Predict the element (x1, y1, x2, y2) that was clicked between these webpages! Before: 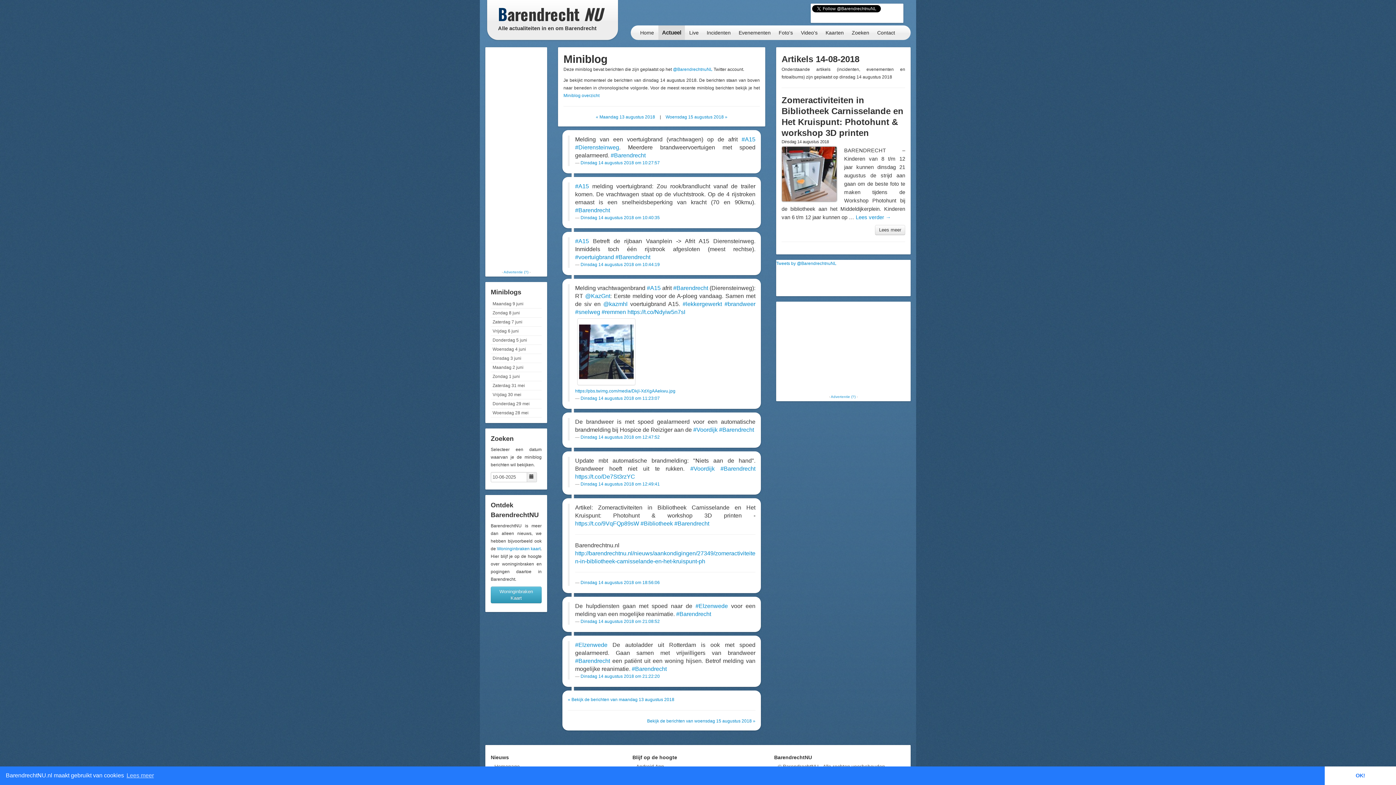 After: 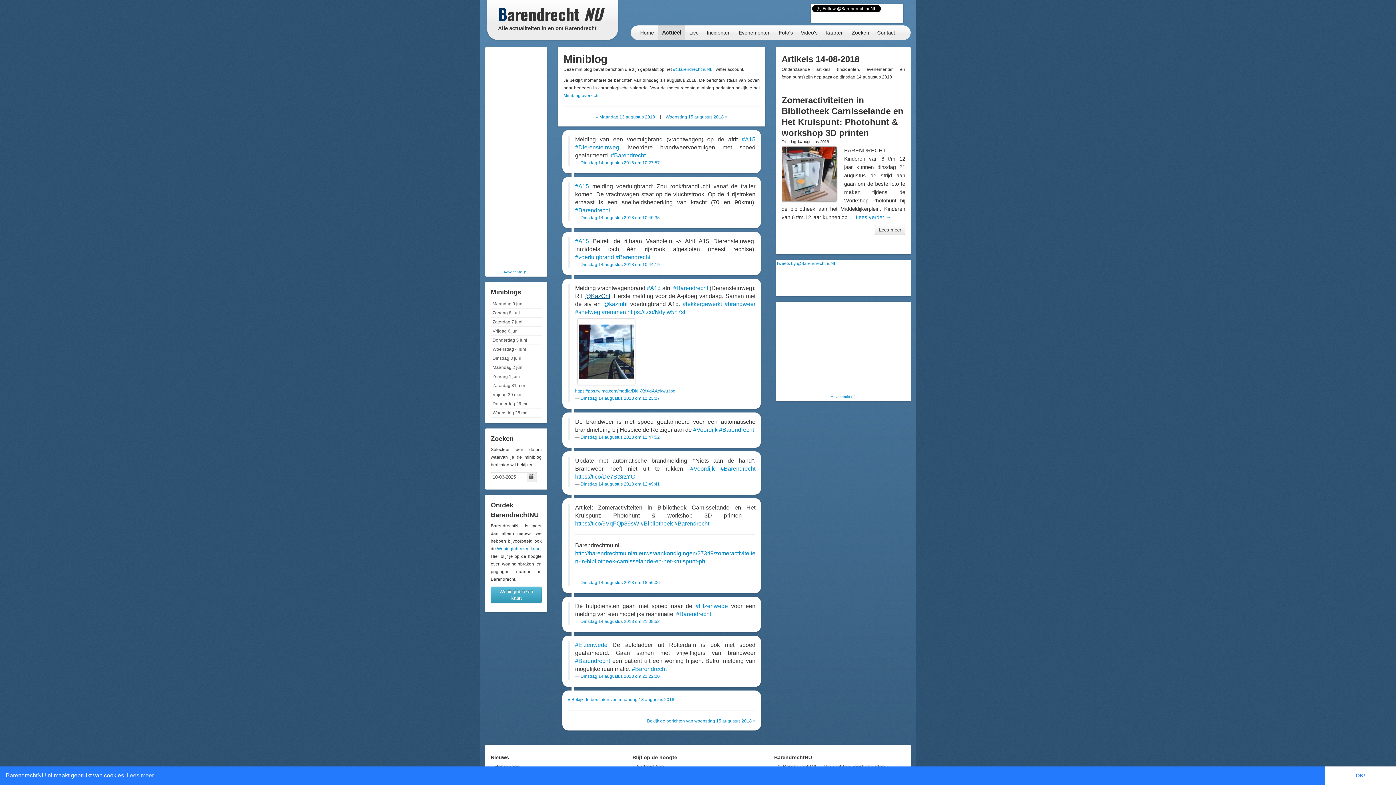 Action: label: @KazGnt bbox: (585, 293, 610, 299)